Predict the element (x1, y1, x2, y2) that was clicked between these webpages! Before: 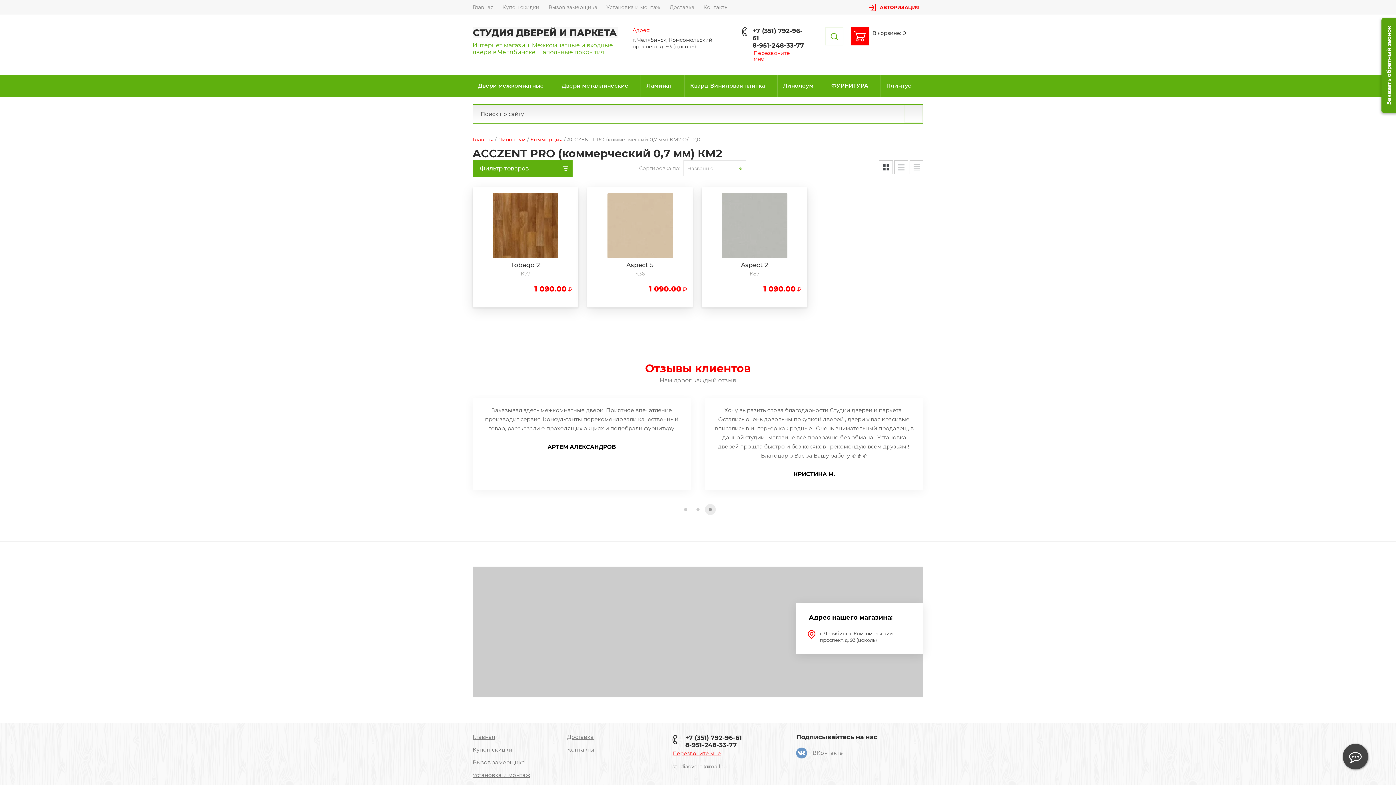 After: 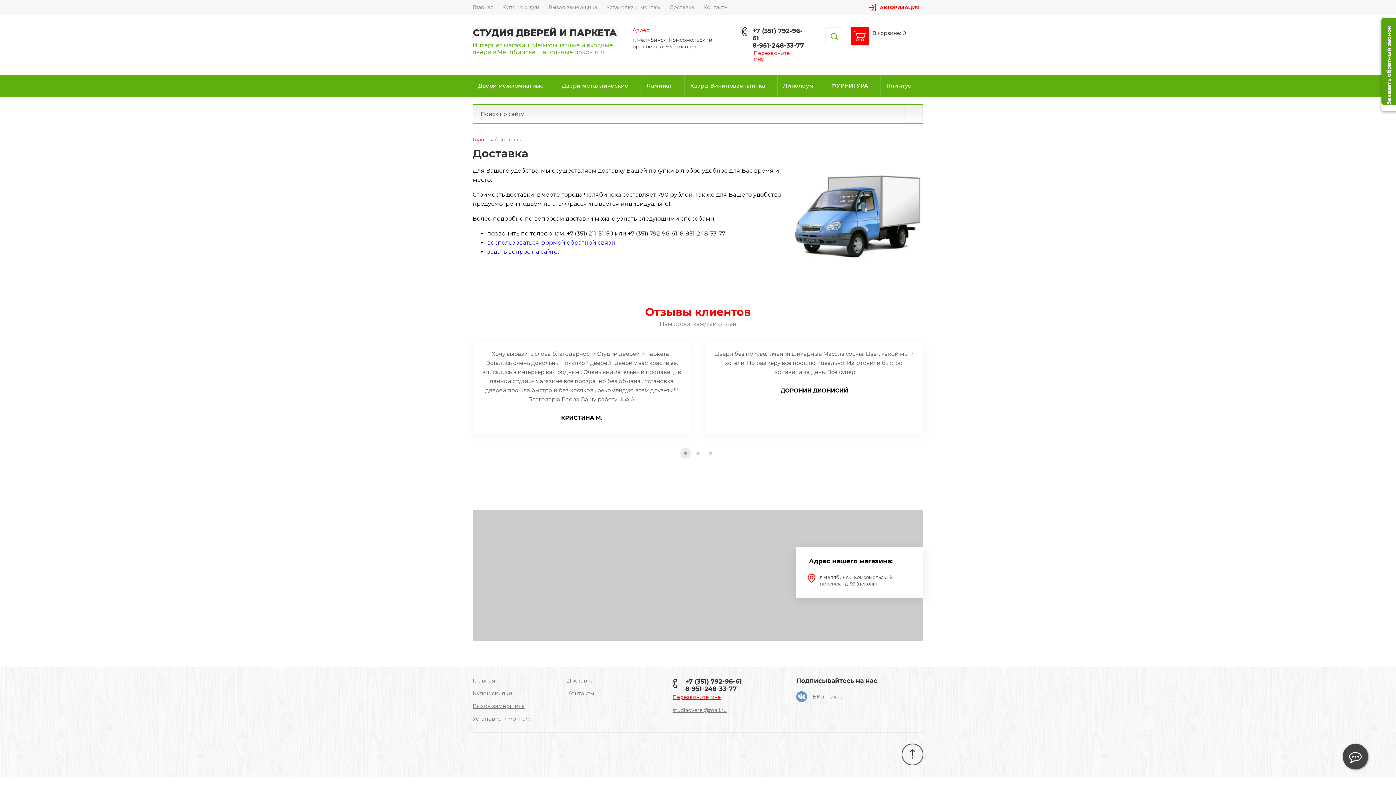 Action: label: Доставка bbox: (567, 734, 654, 739)